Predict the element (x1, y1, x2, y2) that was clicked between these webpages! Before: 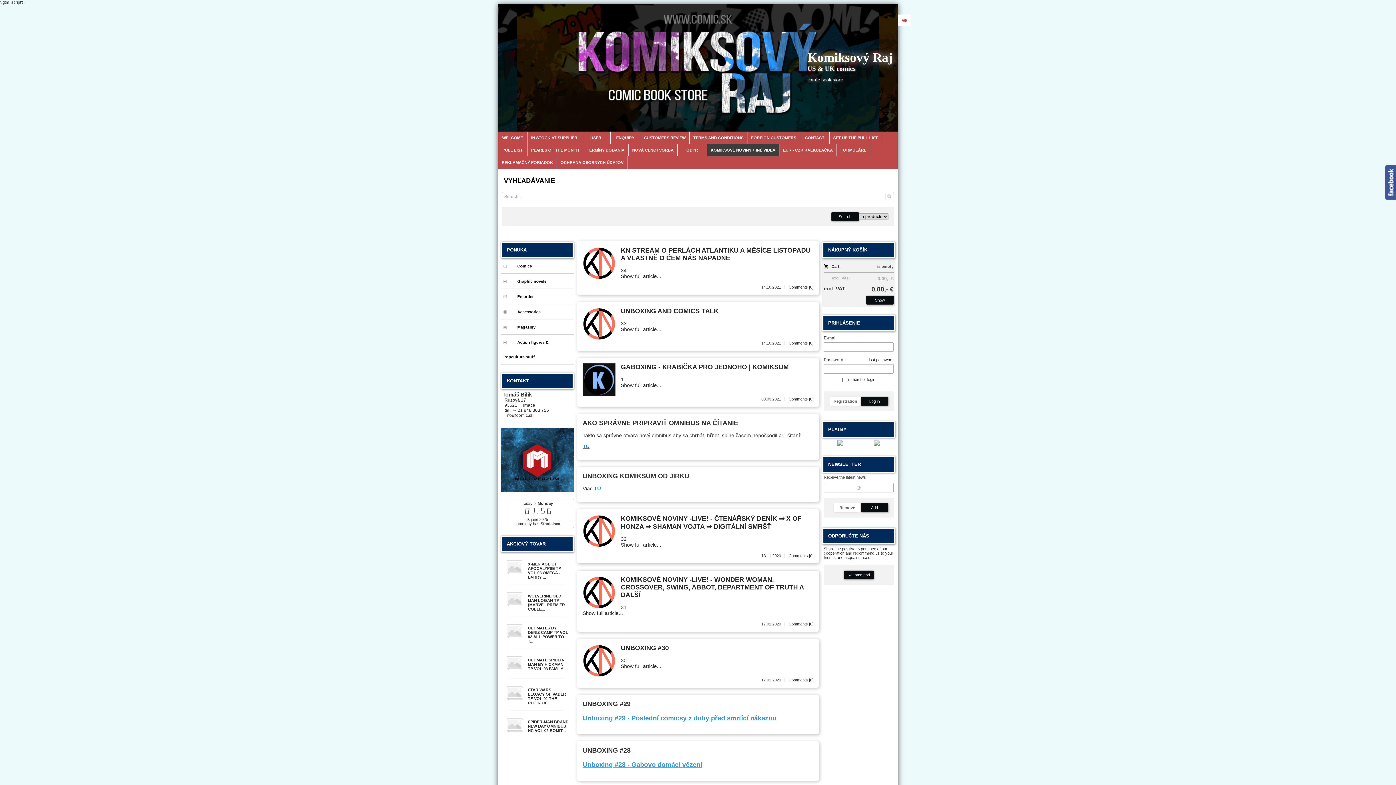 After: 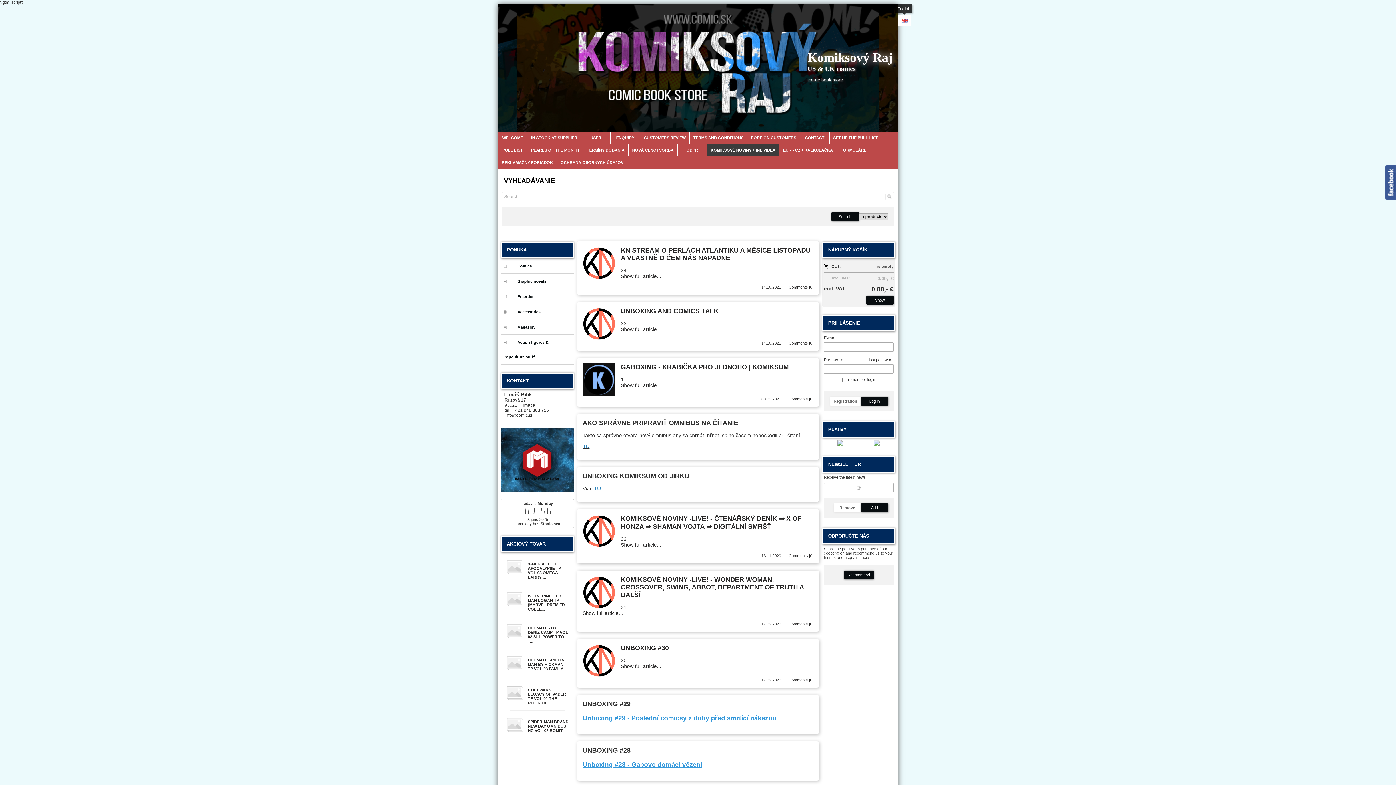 Action: label:   bbox: (901, 17, 908, 23)